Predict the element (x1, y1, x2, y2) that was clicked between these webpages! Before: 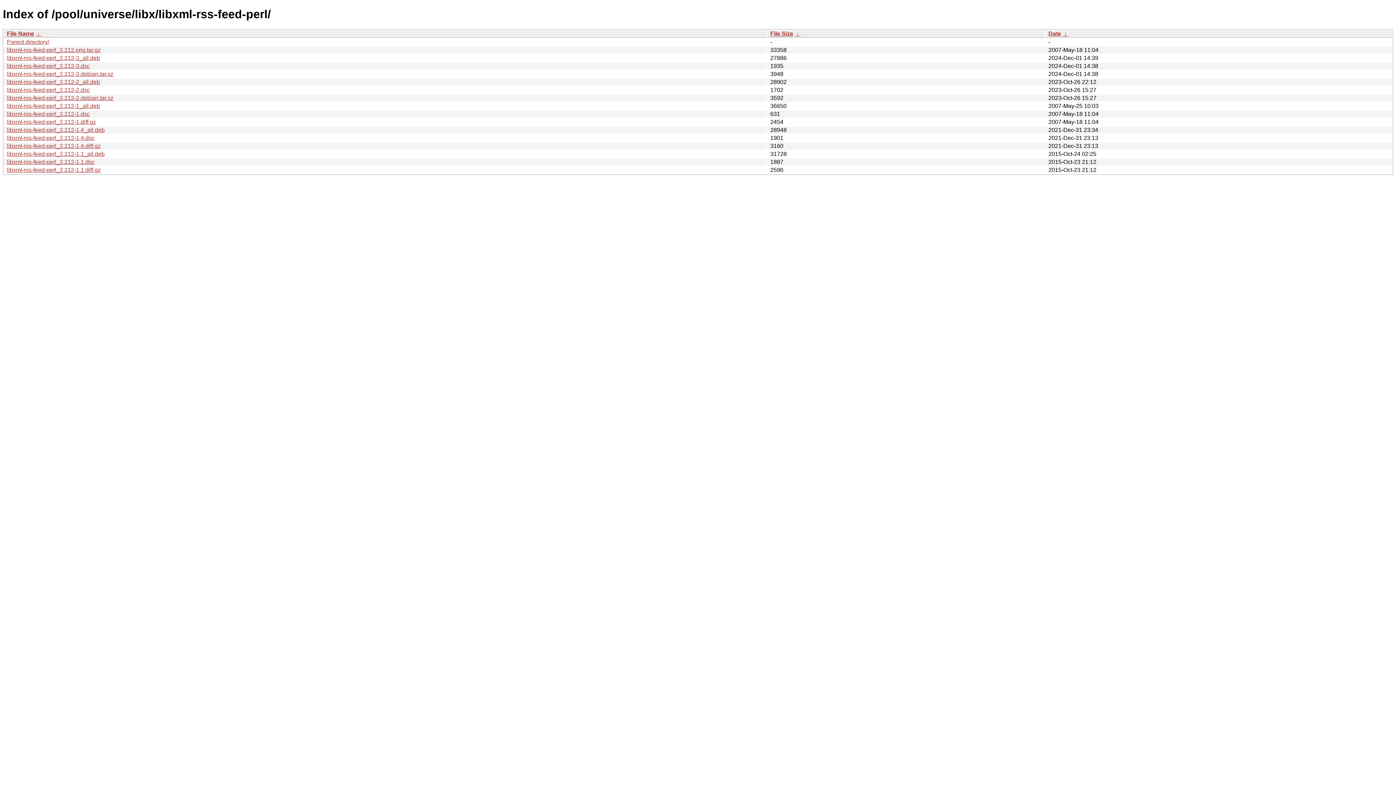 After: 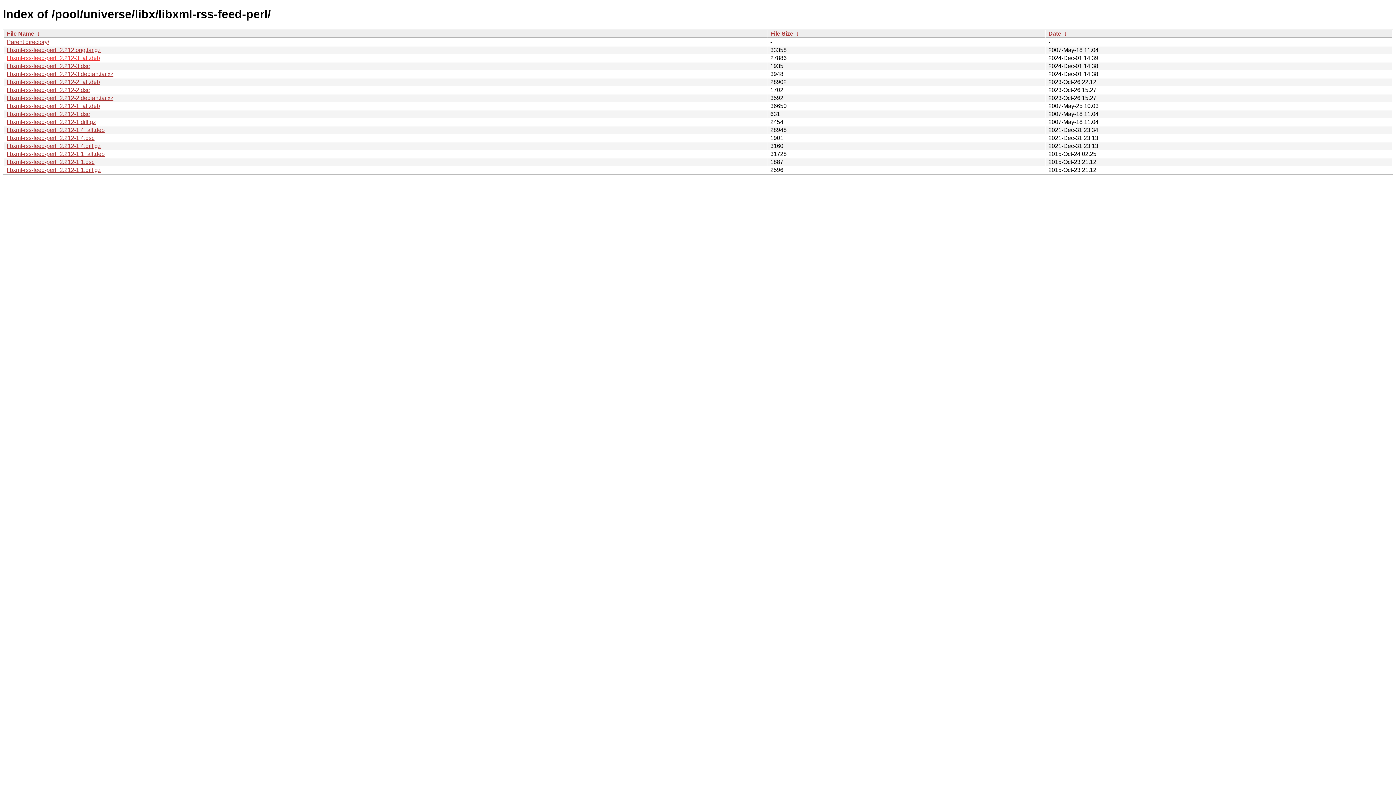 Action: label: libxml-rss-feed-perl_2.212-3_all.deb bbox: (6, 54, 100, 61)